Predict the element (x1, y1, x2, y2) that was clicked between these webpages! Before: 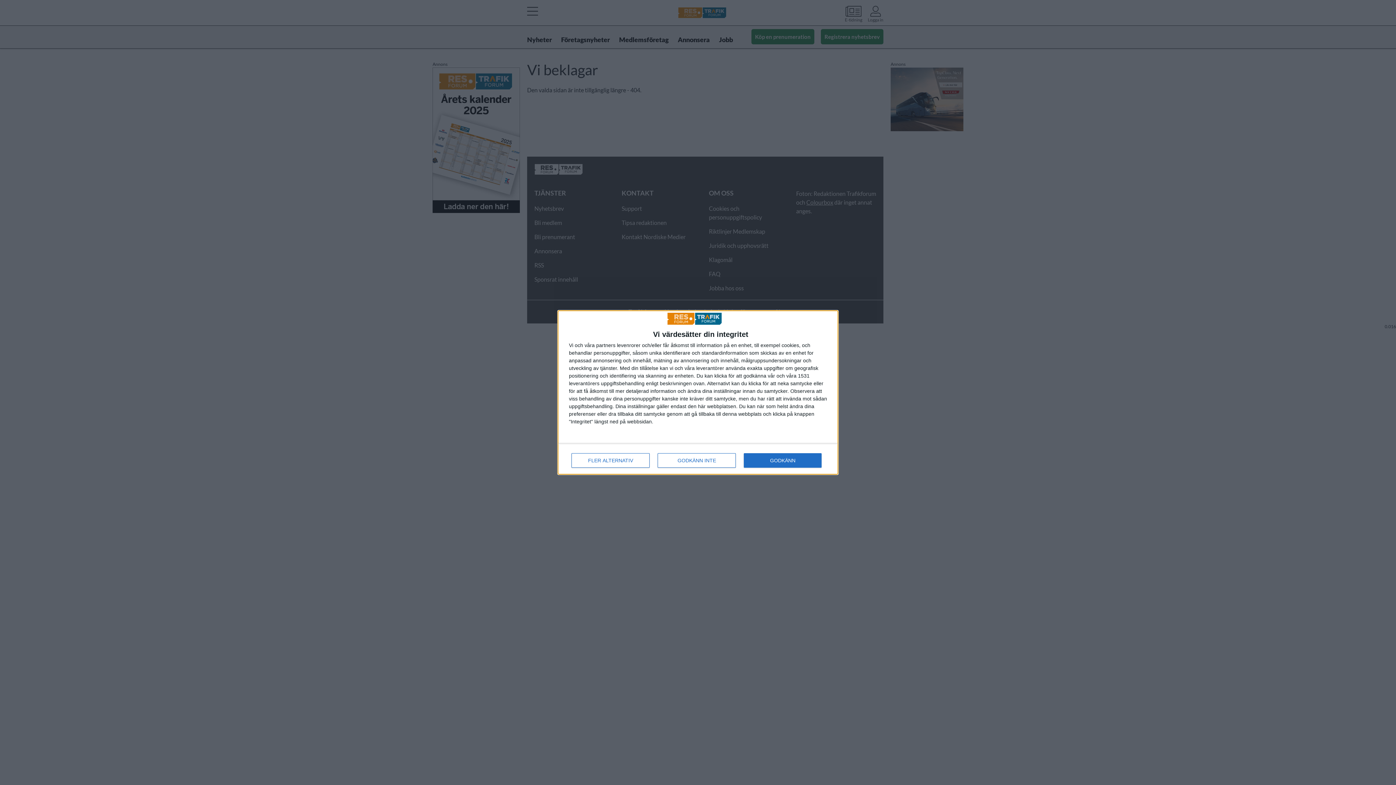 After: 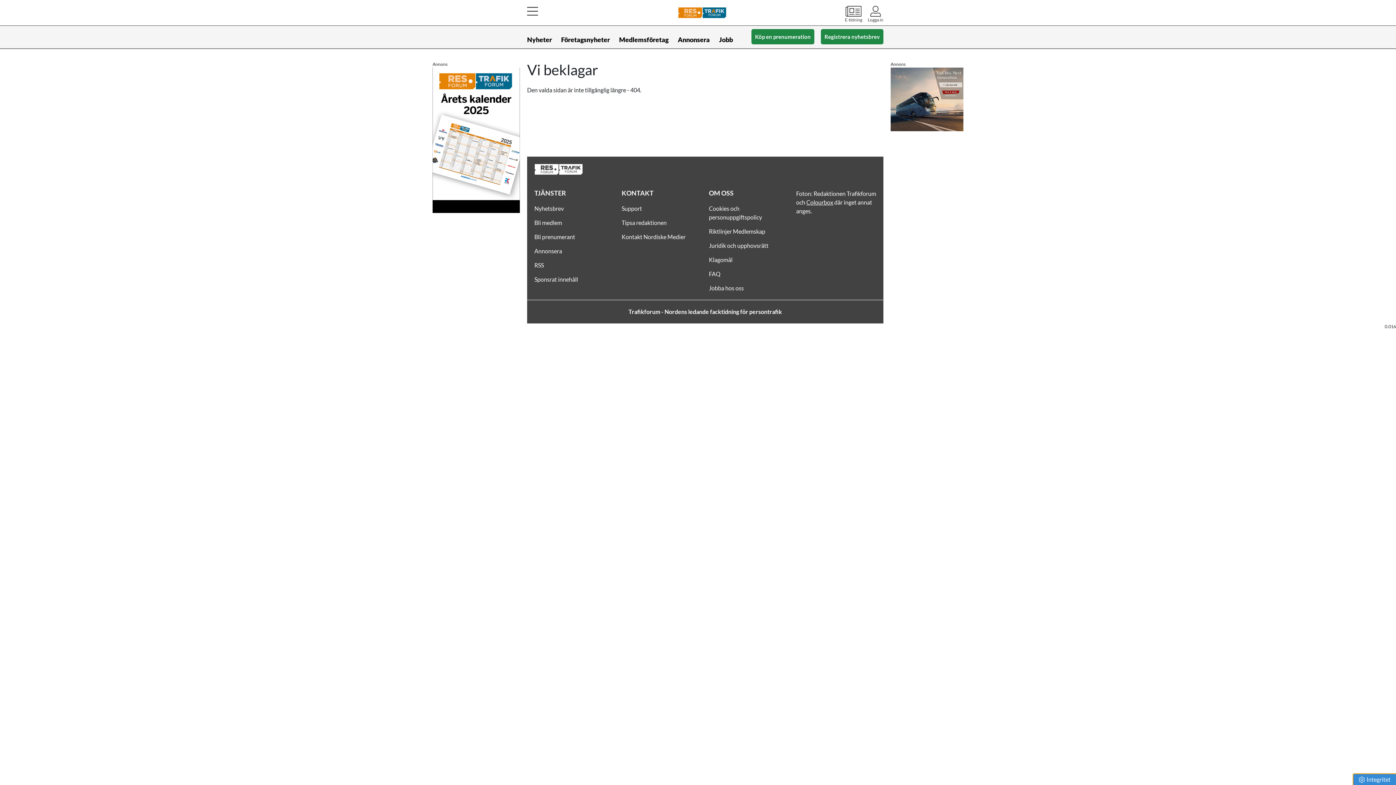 Action: bbox: (657, 453, 736, 468) label: GODKÄNN INTE